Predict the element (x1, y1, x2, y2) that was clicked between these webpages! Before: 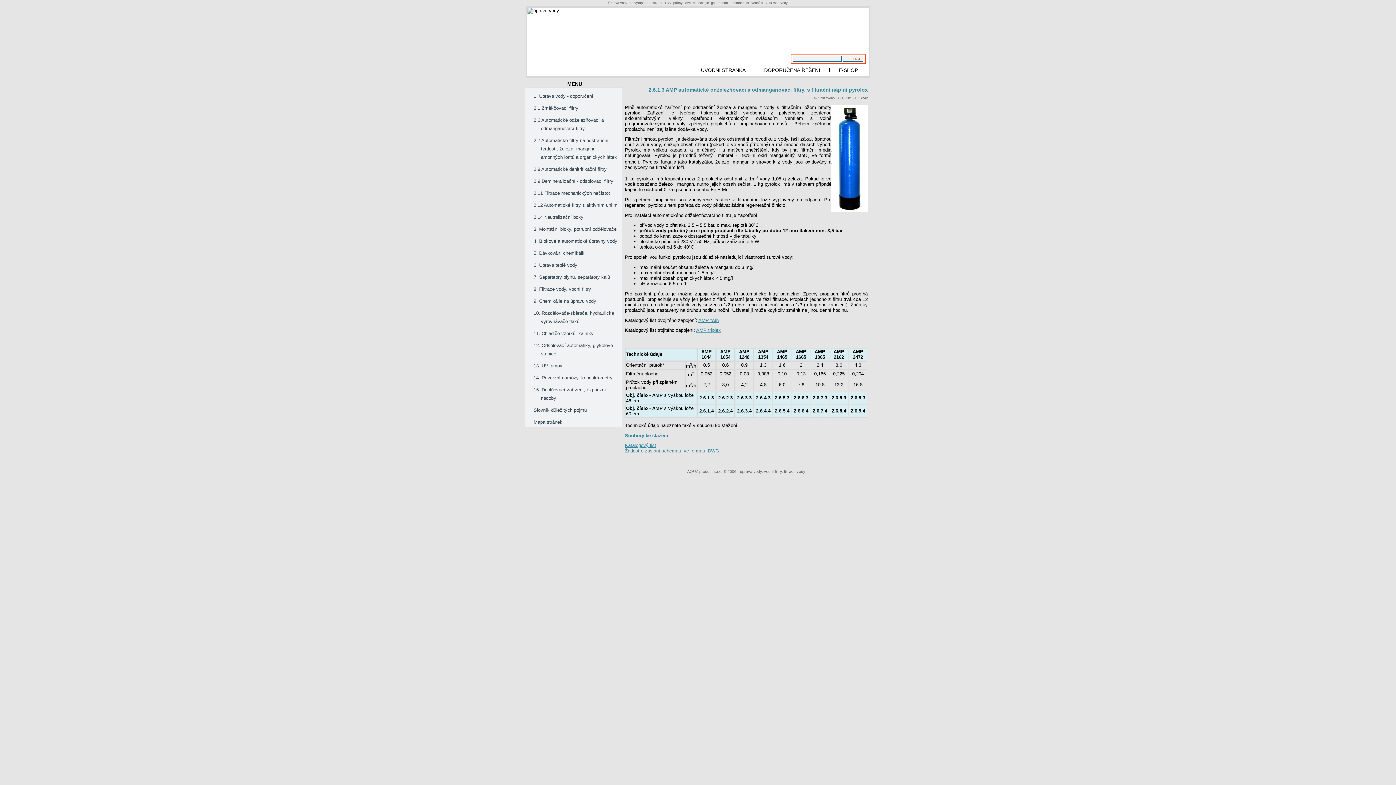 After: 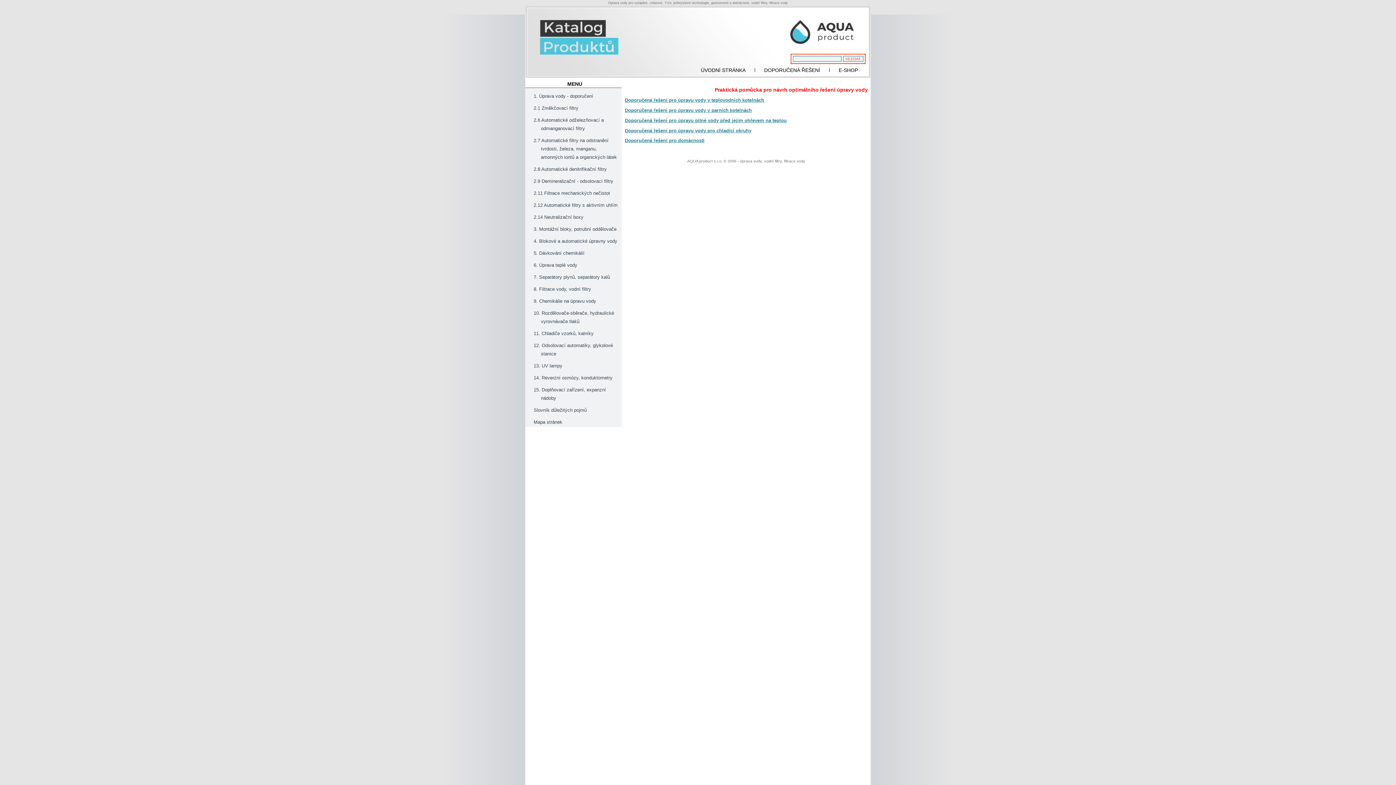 Action: label: DOPORUČENÁ ŘEŠENÍ bbox: (758, 67, 826, 73)